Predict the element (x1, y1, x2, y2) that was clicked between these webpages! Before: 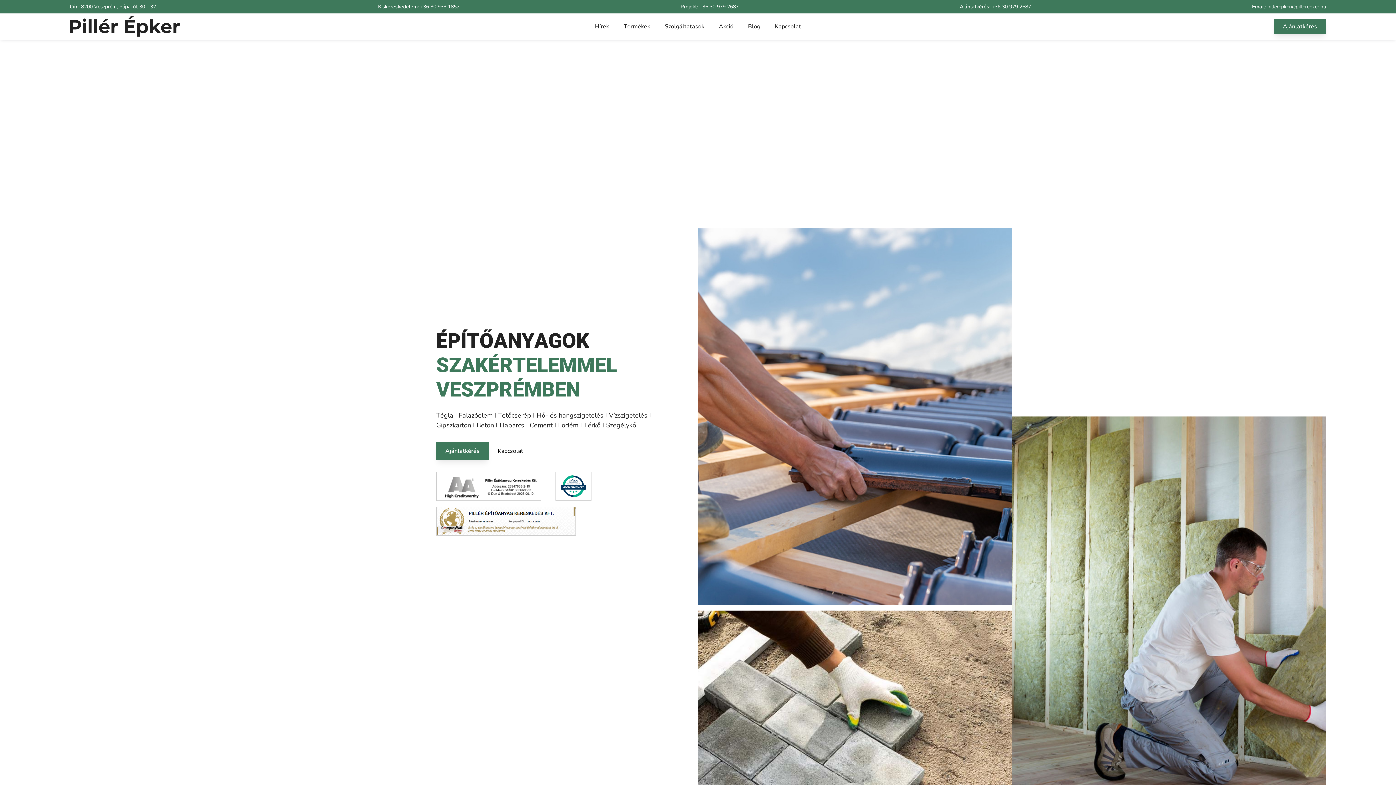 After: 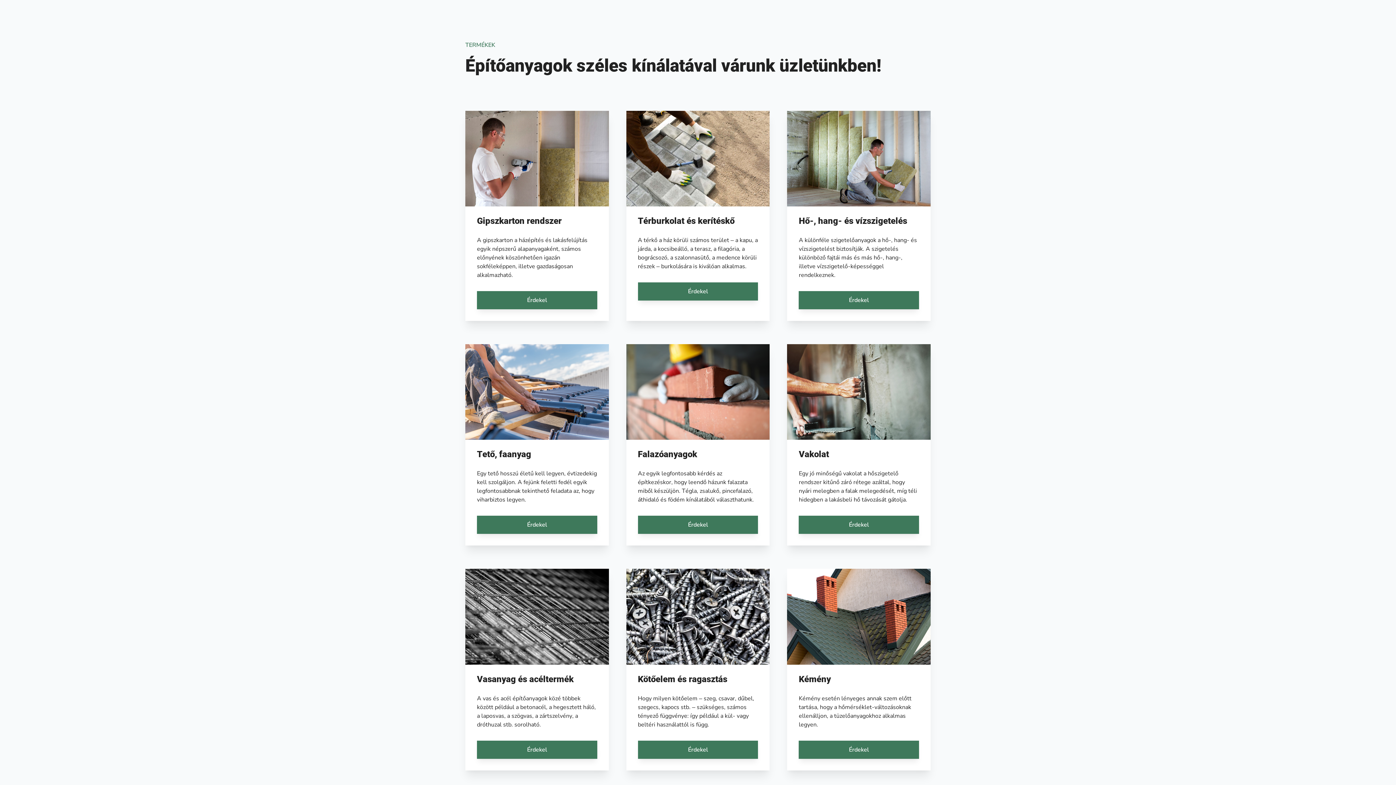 Action: label: Termékek bbox: (616, 19, 657, 33)